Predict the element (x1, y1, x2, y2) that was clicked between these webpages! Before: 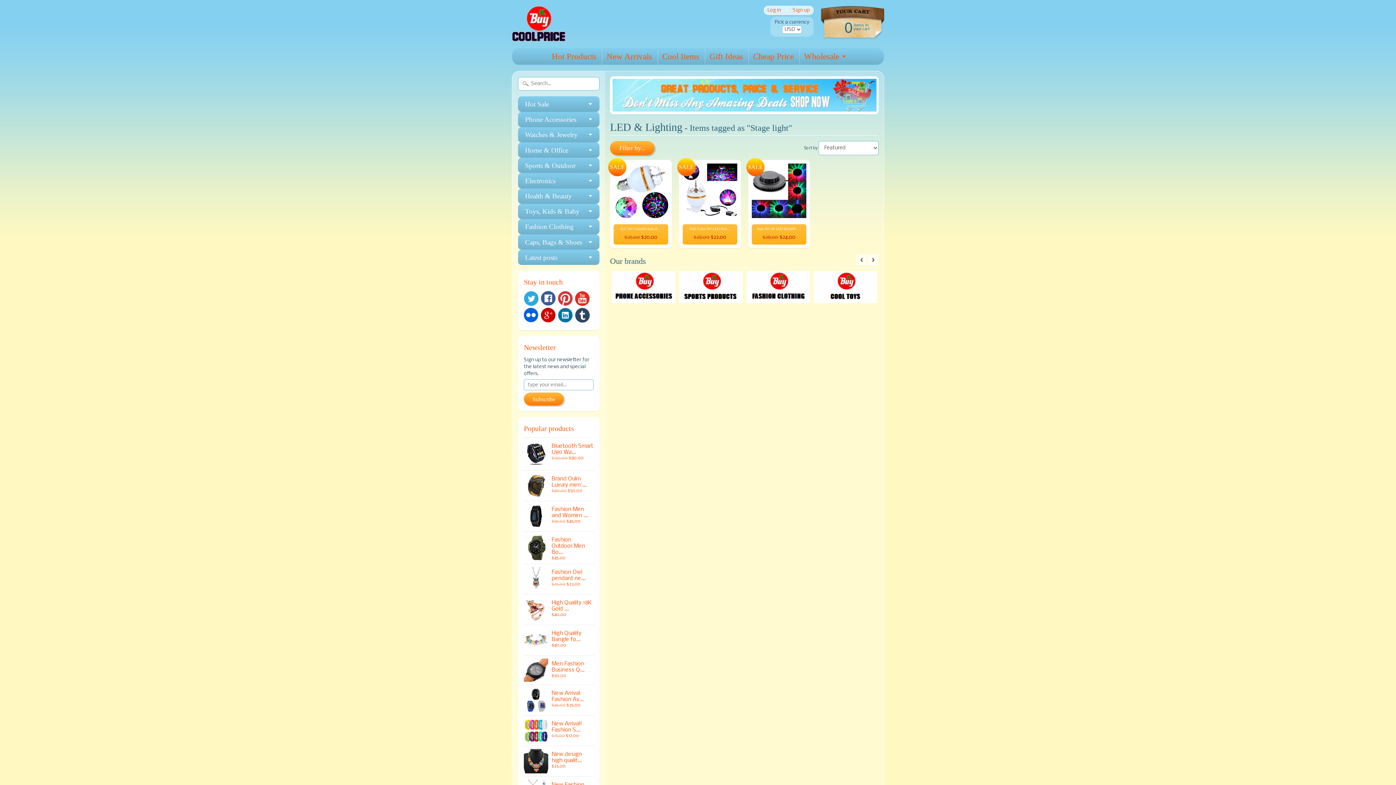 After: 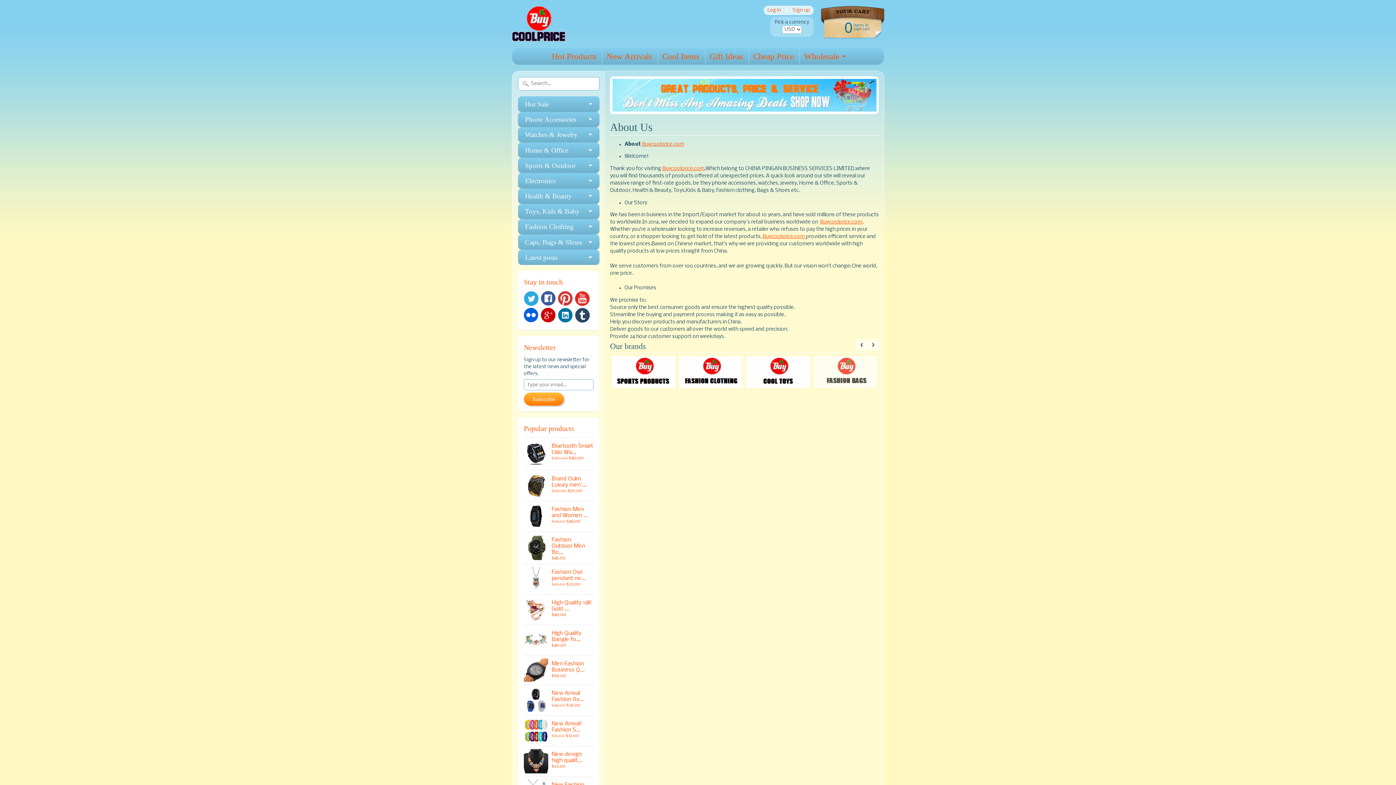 Action: bbox: (612, 105, 876, 110)